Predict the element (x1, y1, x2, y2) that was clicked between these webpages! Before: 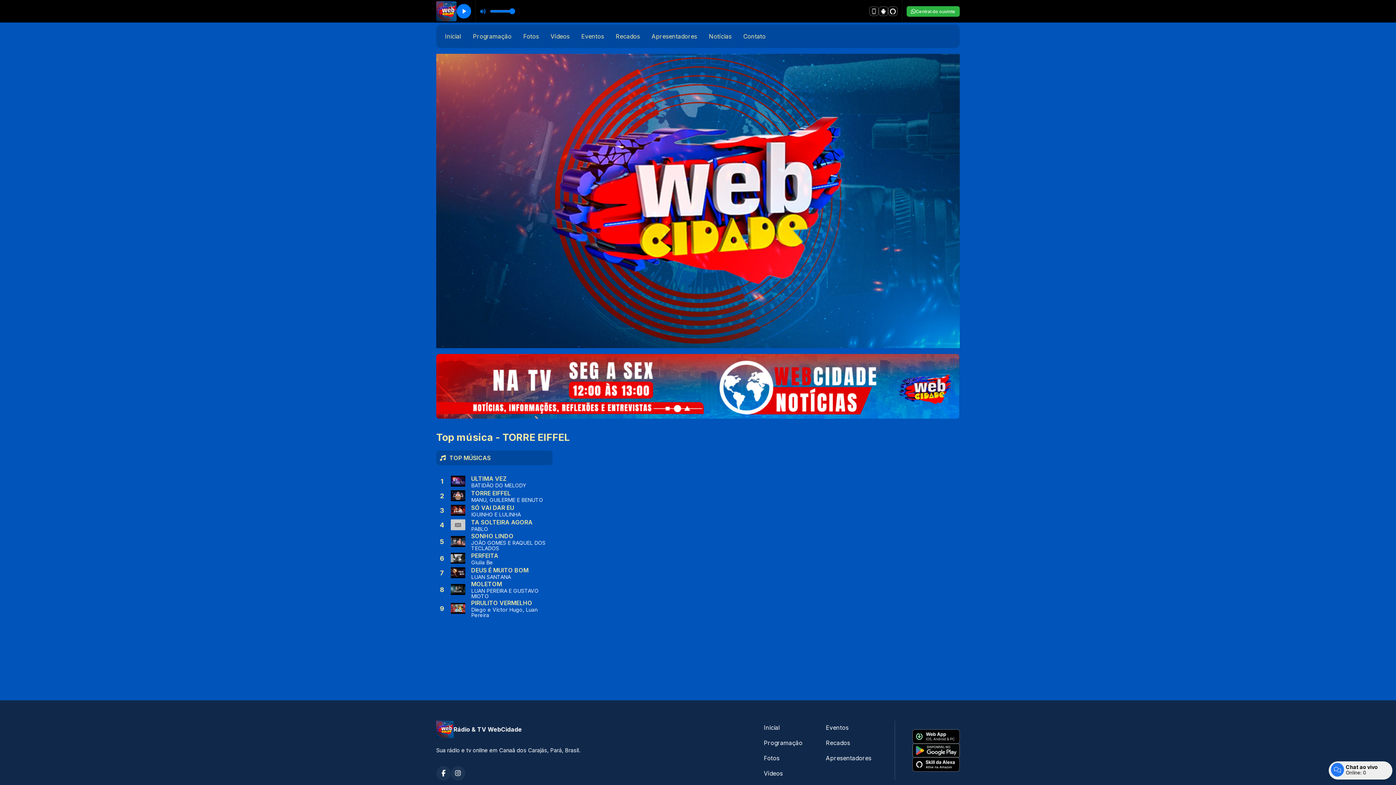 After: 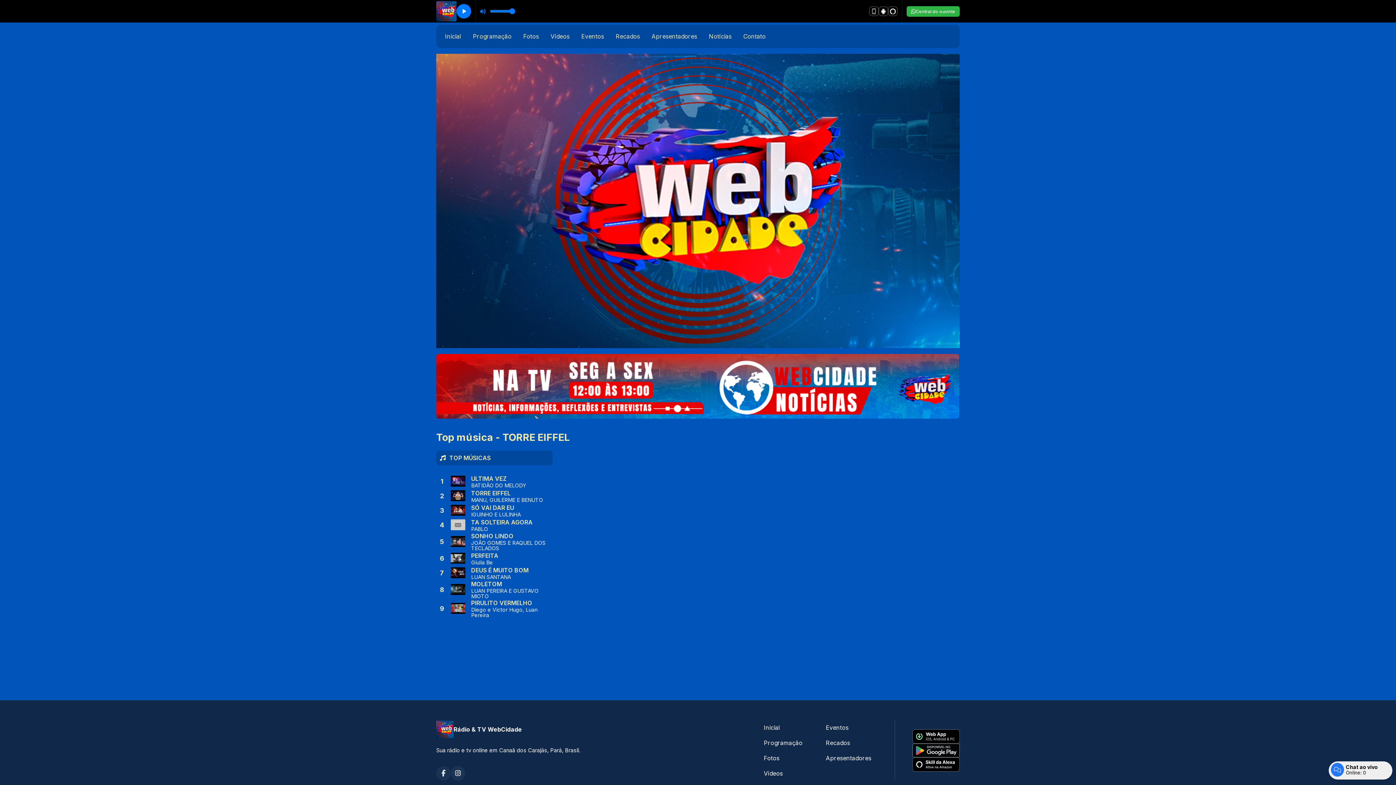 Action: bbox: (436, 766, 450, 780)